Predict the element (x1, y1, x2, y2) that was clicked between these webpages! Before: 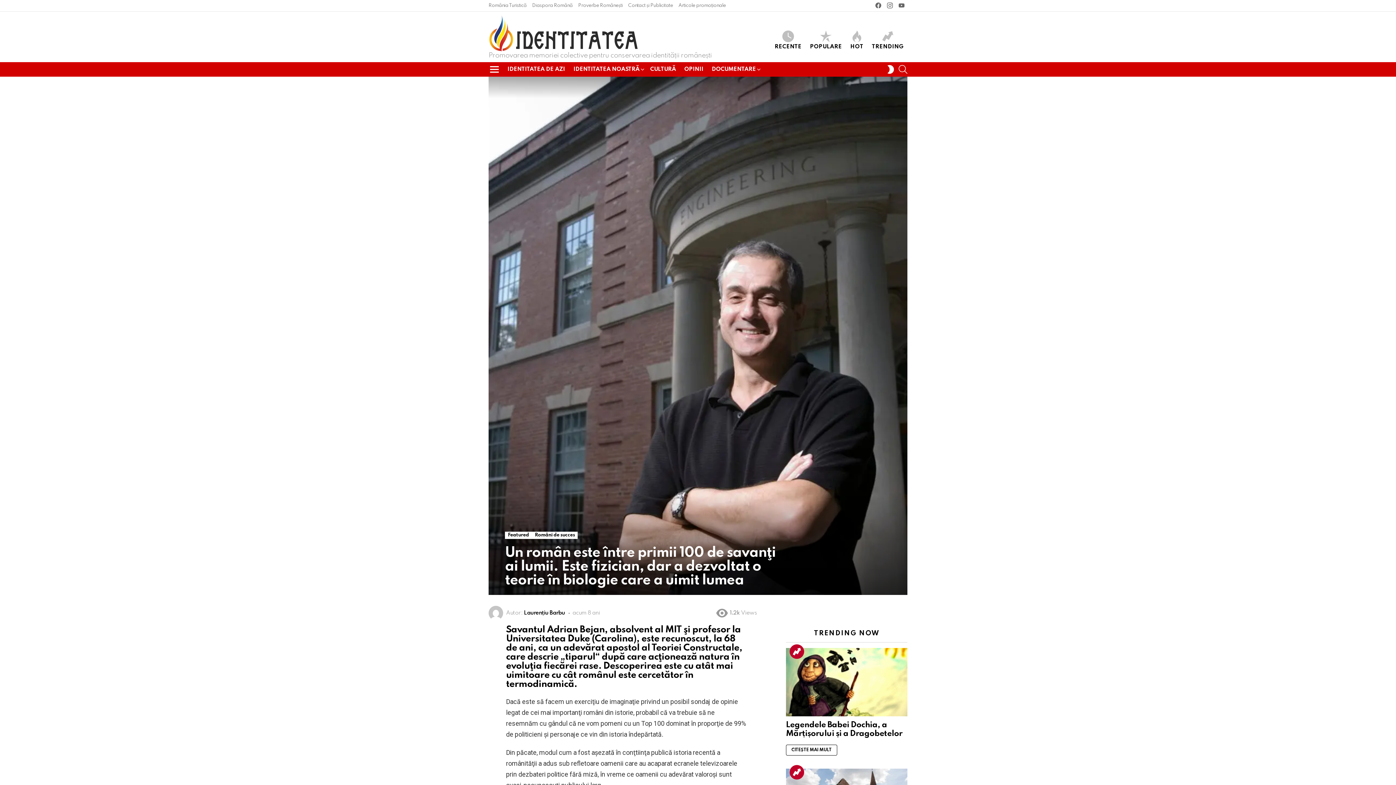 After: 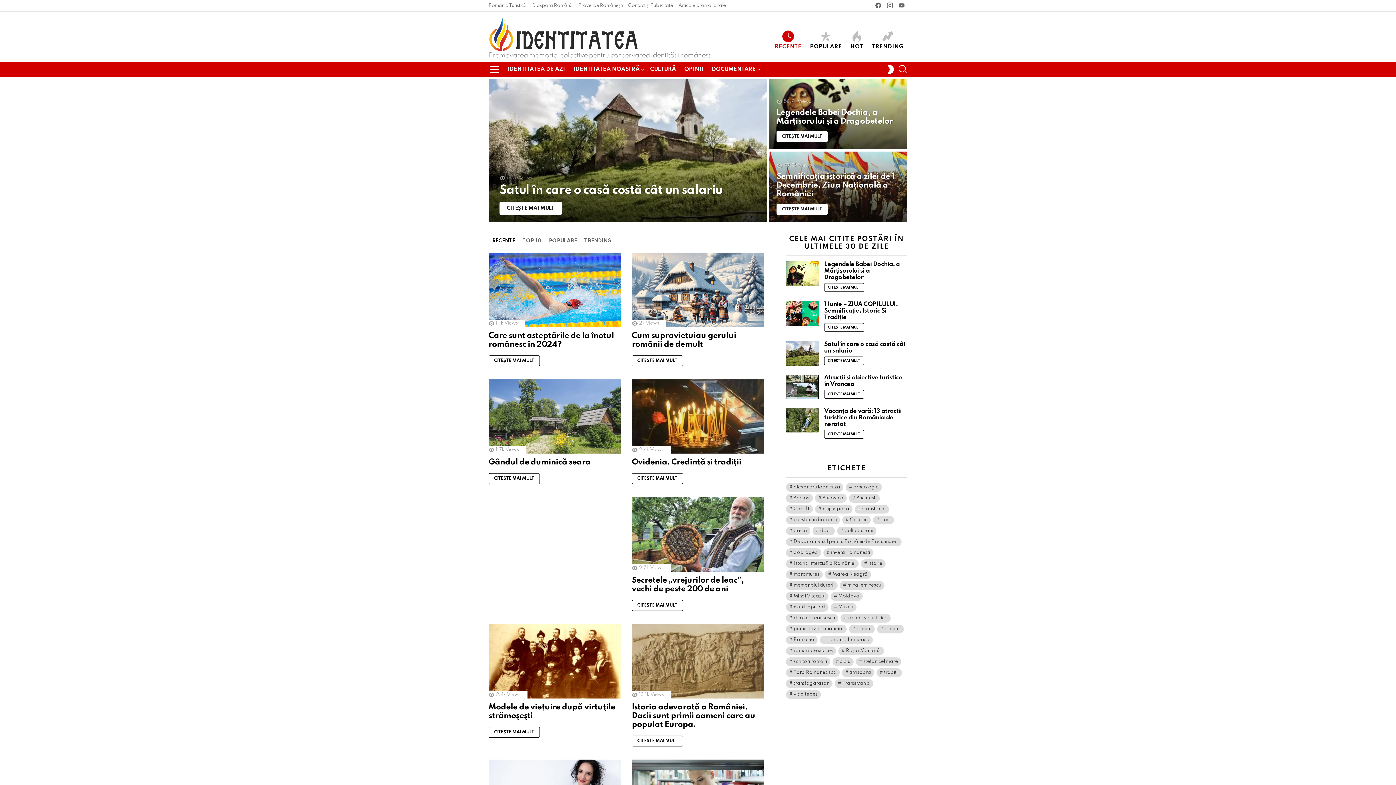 Action: label: RECENTE bbox: (771, 30, 805, 49)